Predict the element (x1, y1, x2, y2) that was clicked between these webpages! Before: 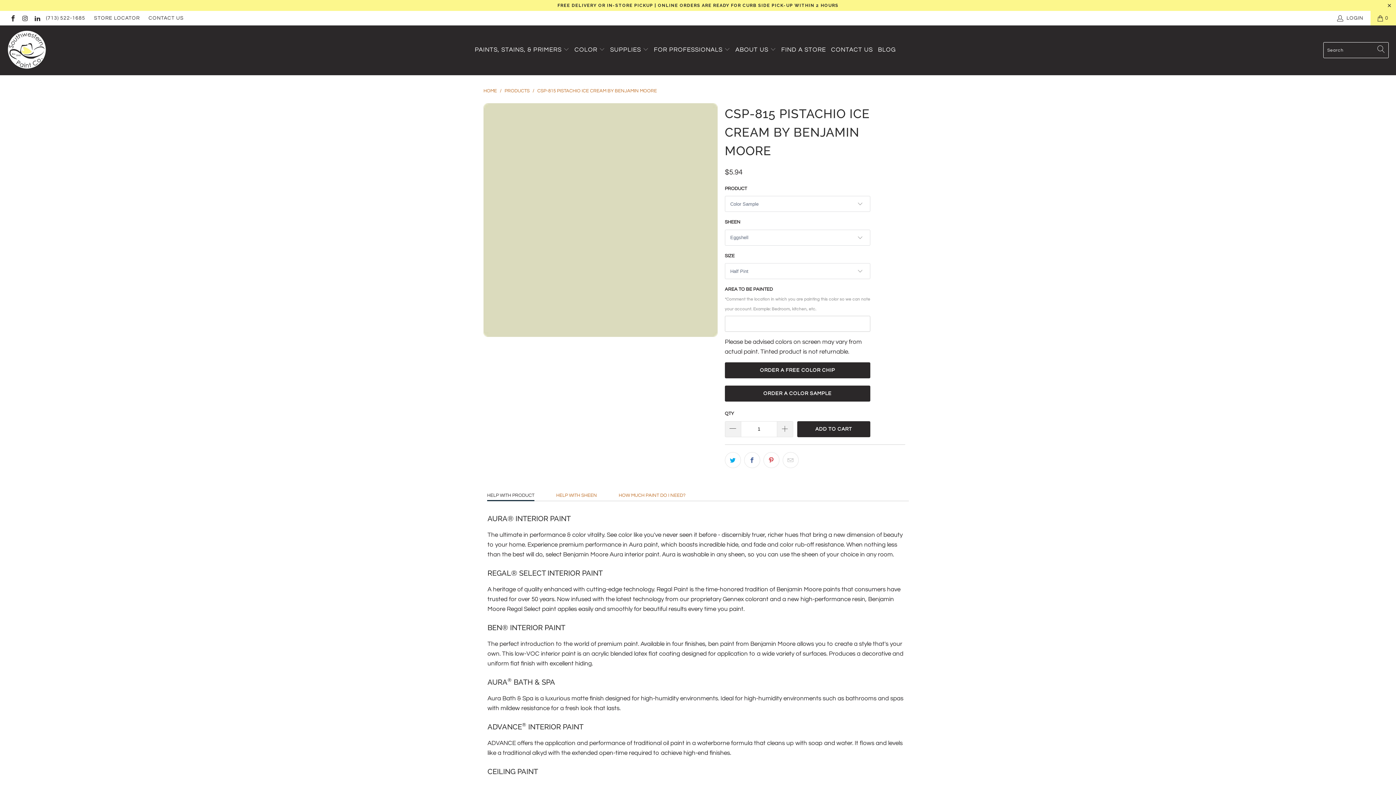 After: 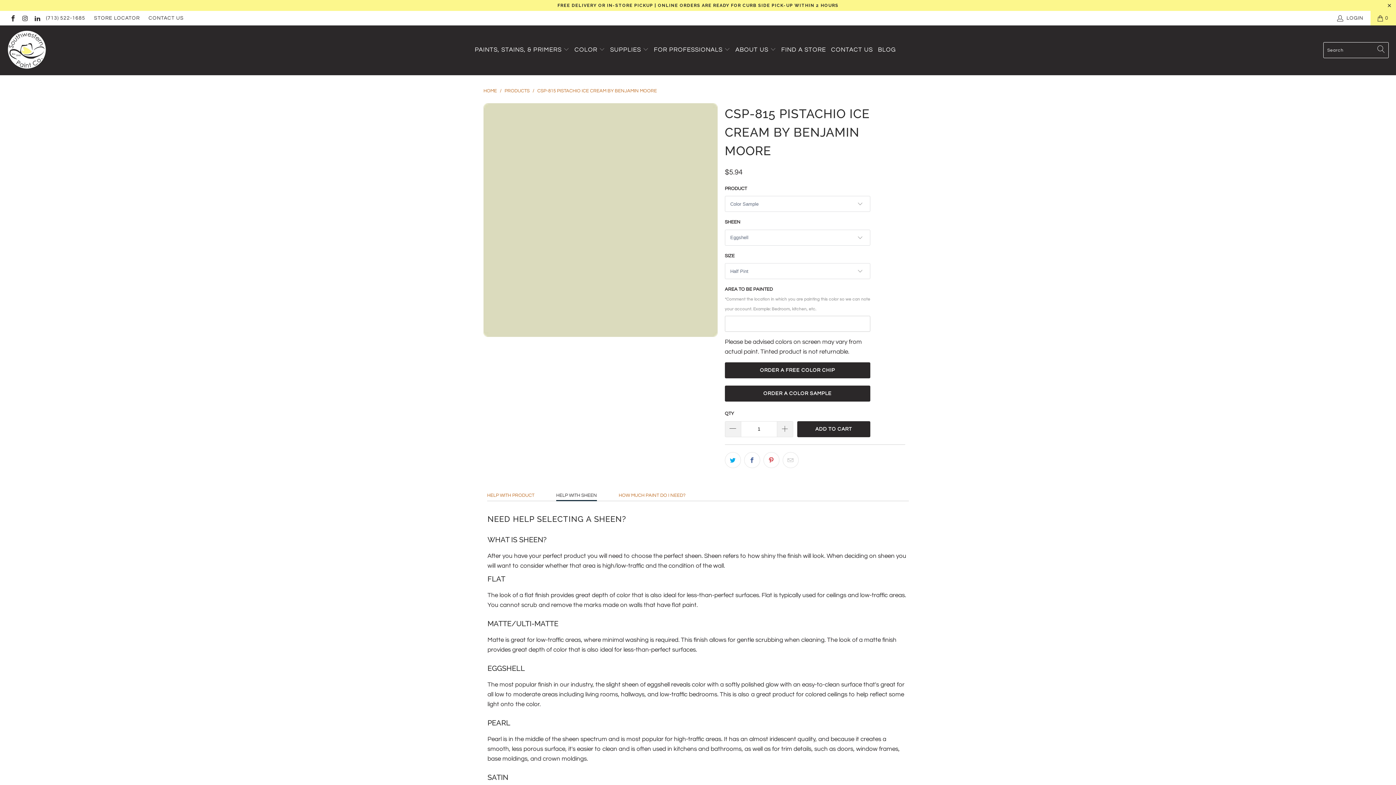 Action: bbox: (556, 490, 597, 500) label: HELP WITH SHEEN